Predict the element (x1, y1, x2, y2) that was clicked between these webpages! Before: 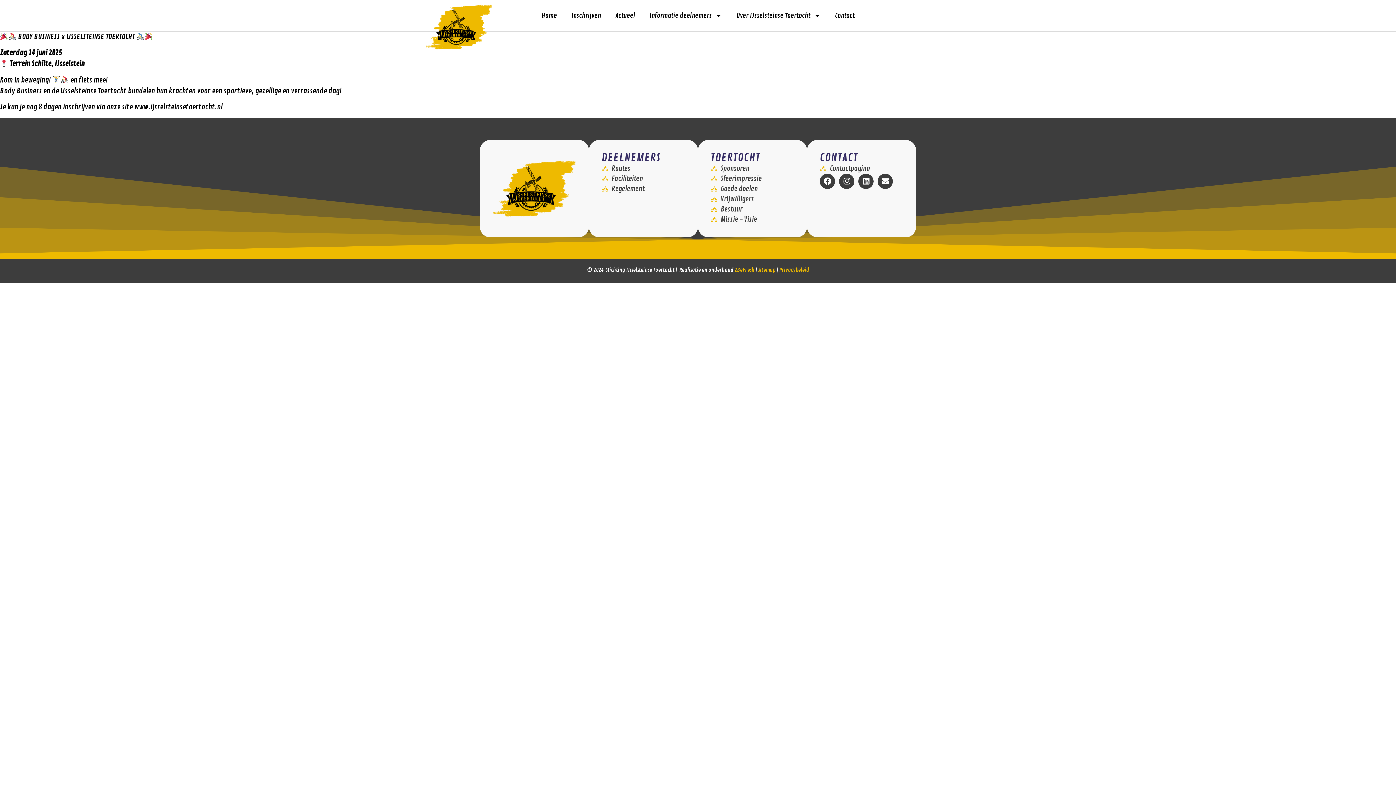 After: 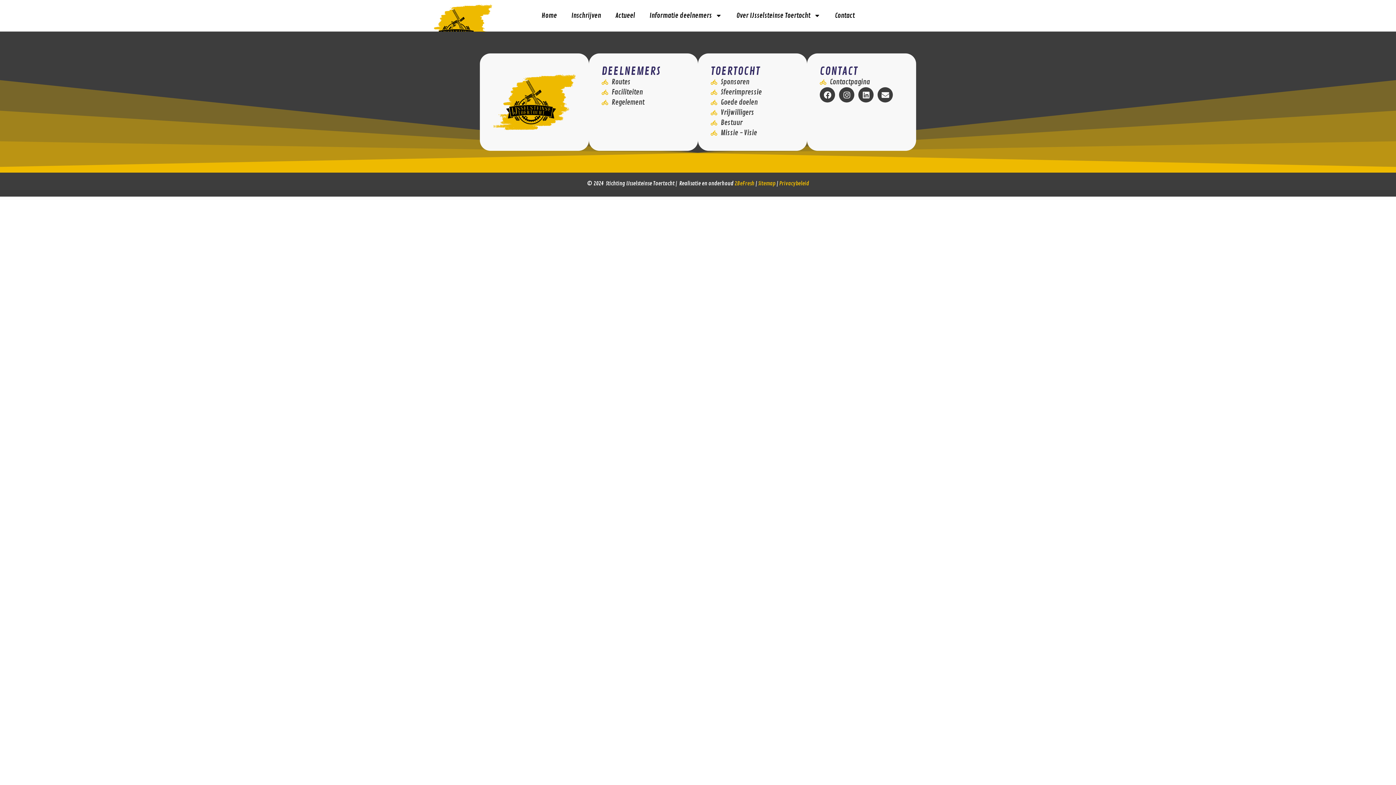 Action: label: Regelement bbox: (601, 183, 644, 194)